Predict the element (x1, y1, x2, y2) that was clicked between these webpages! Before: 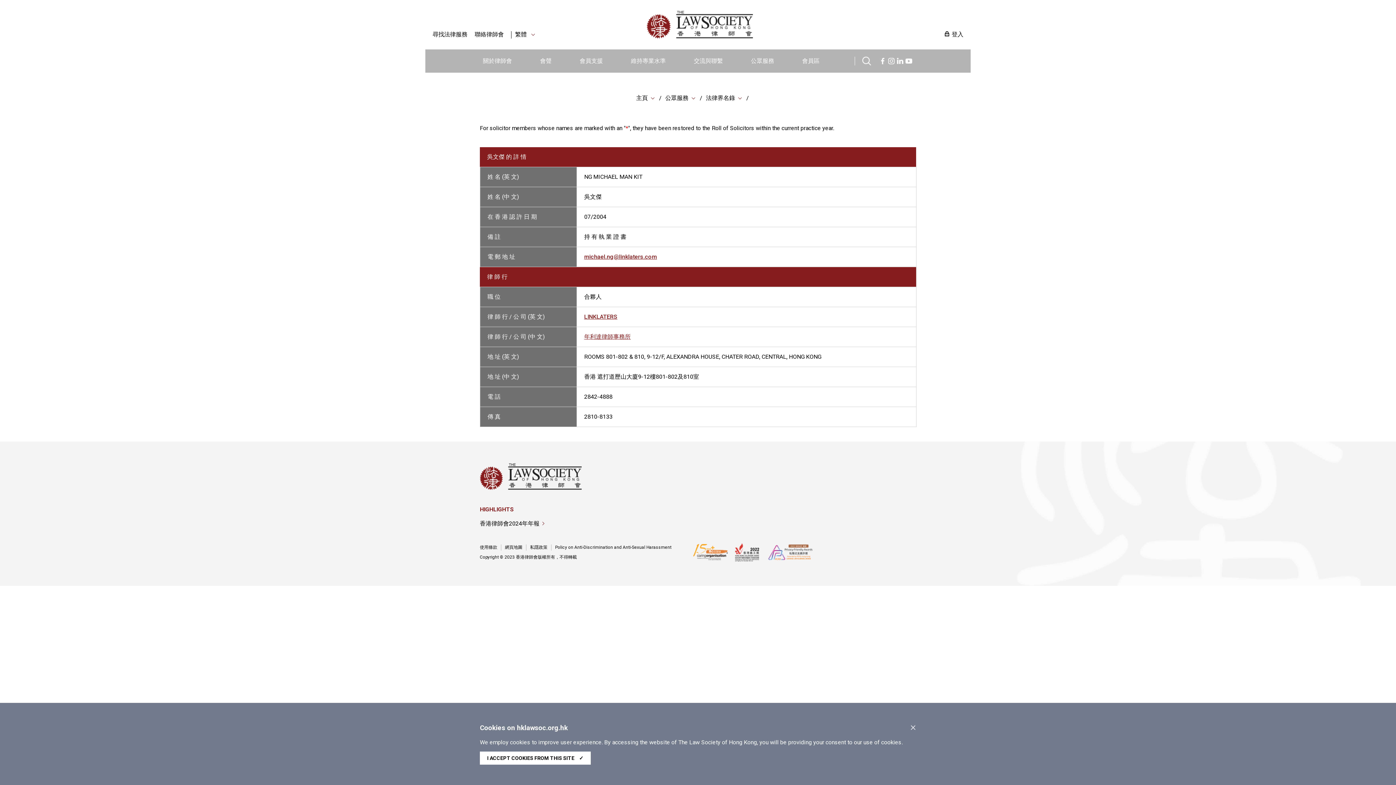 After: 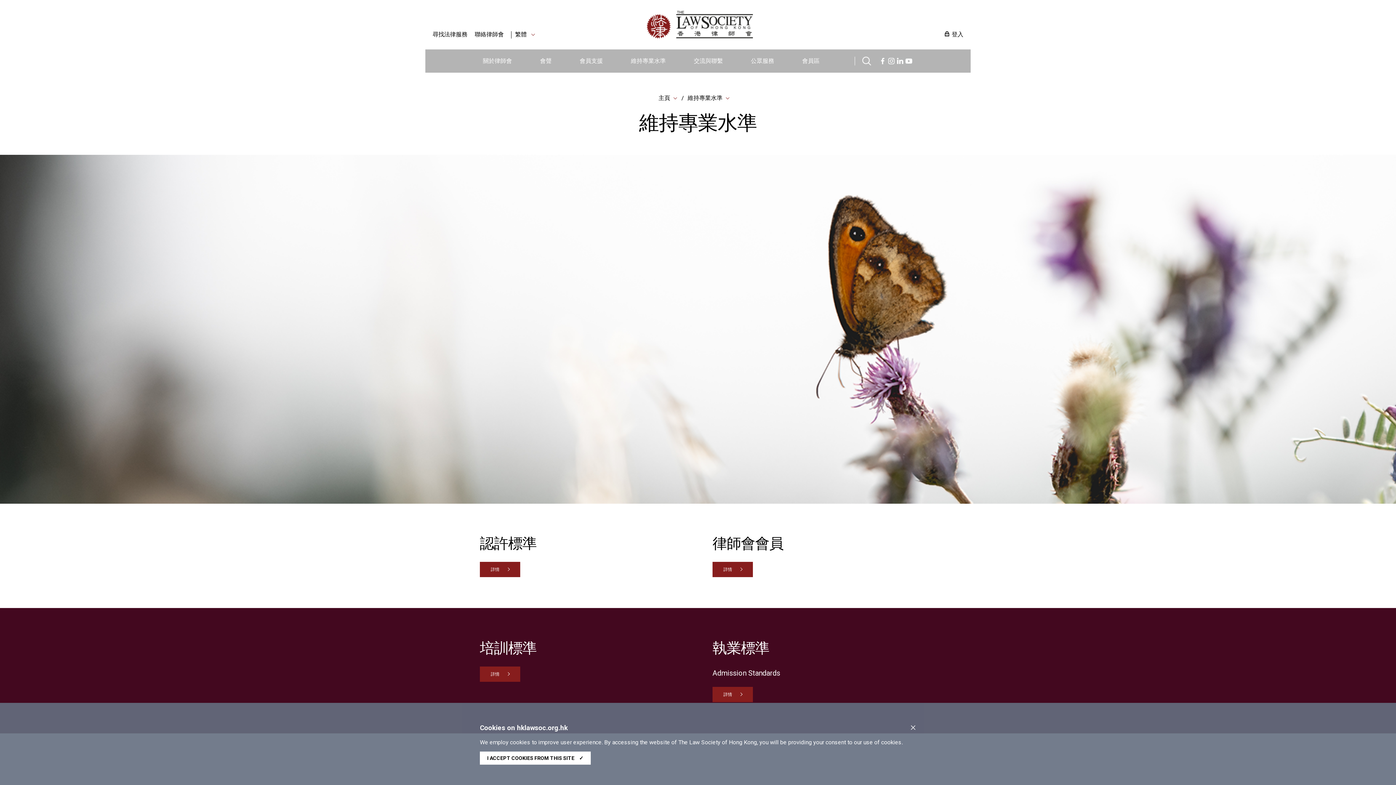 Action: bbox: (631, 49, 666, 72) label: 維持專業水準